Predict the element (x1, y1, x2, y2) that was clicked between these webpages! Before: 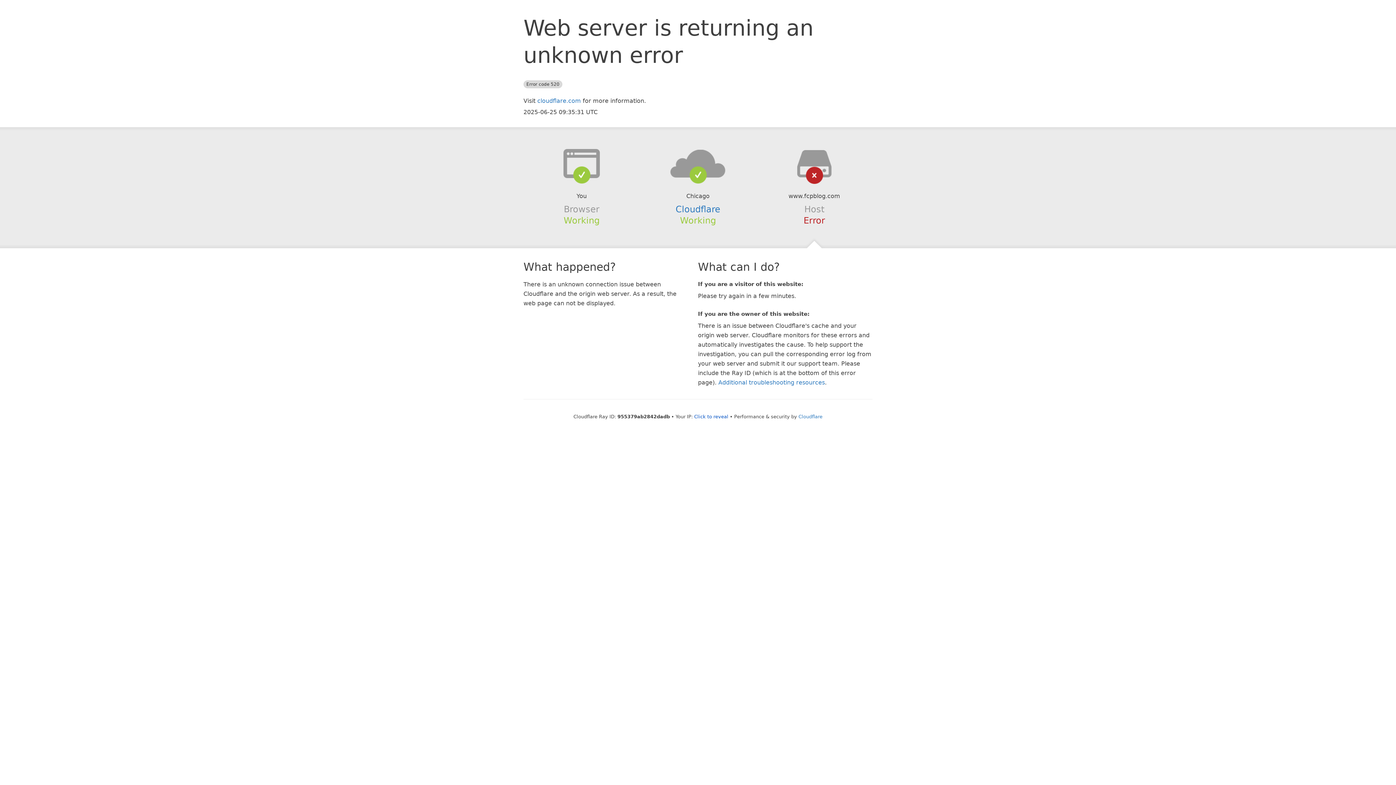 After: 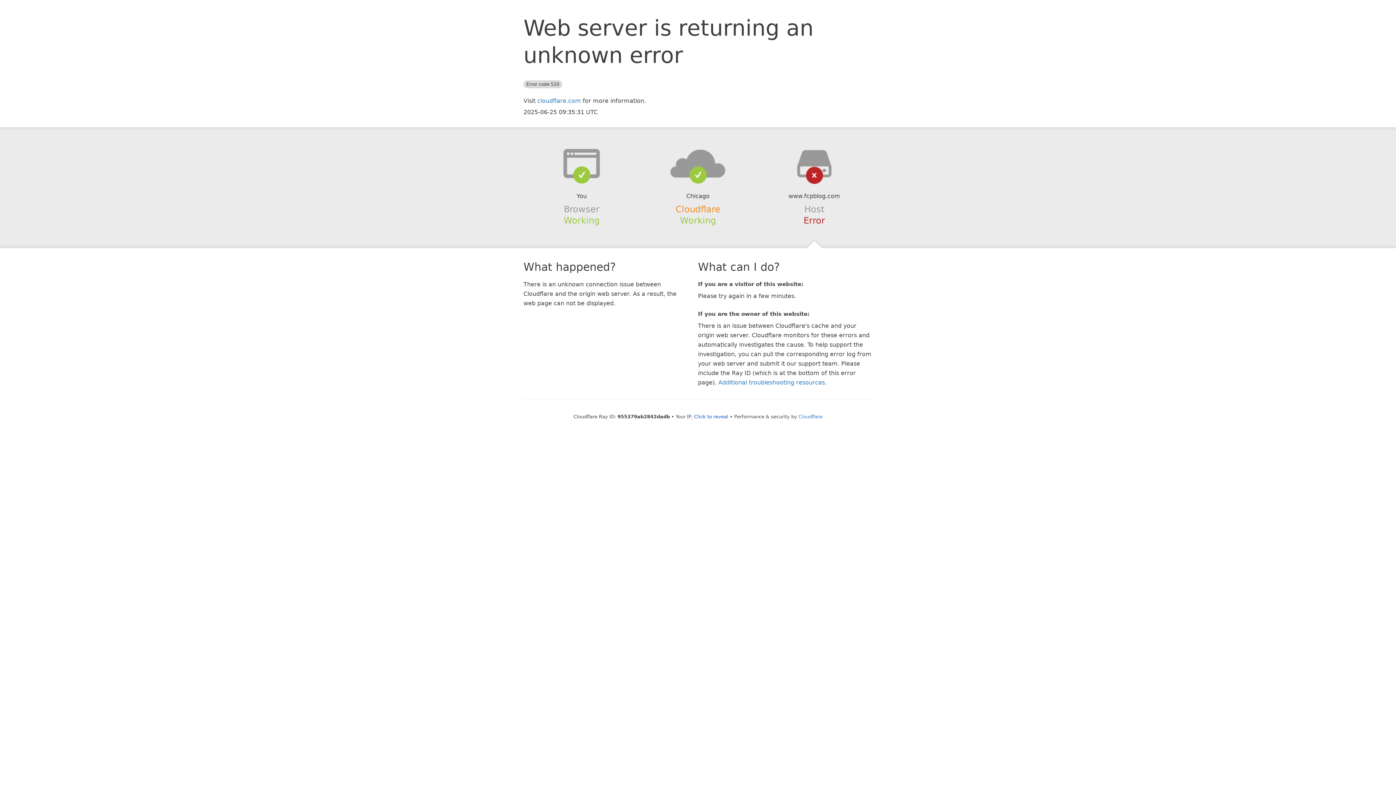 Action: bbox: (675, 204, 720, 214) label: Cloudflare